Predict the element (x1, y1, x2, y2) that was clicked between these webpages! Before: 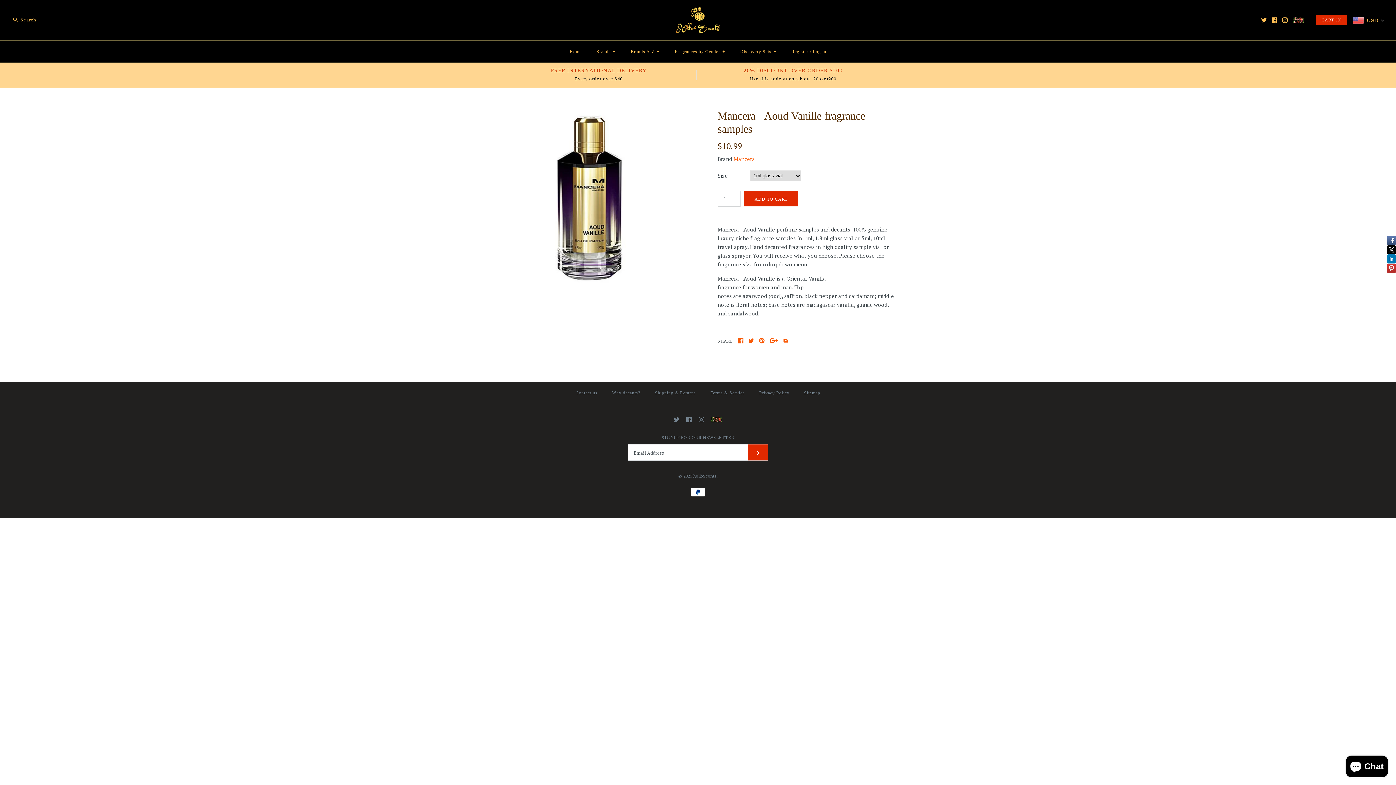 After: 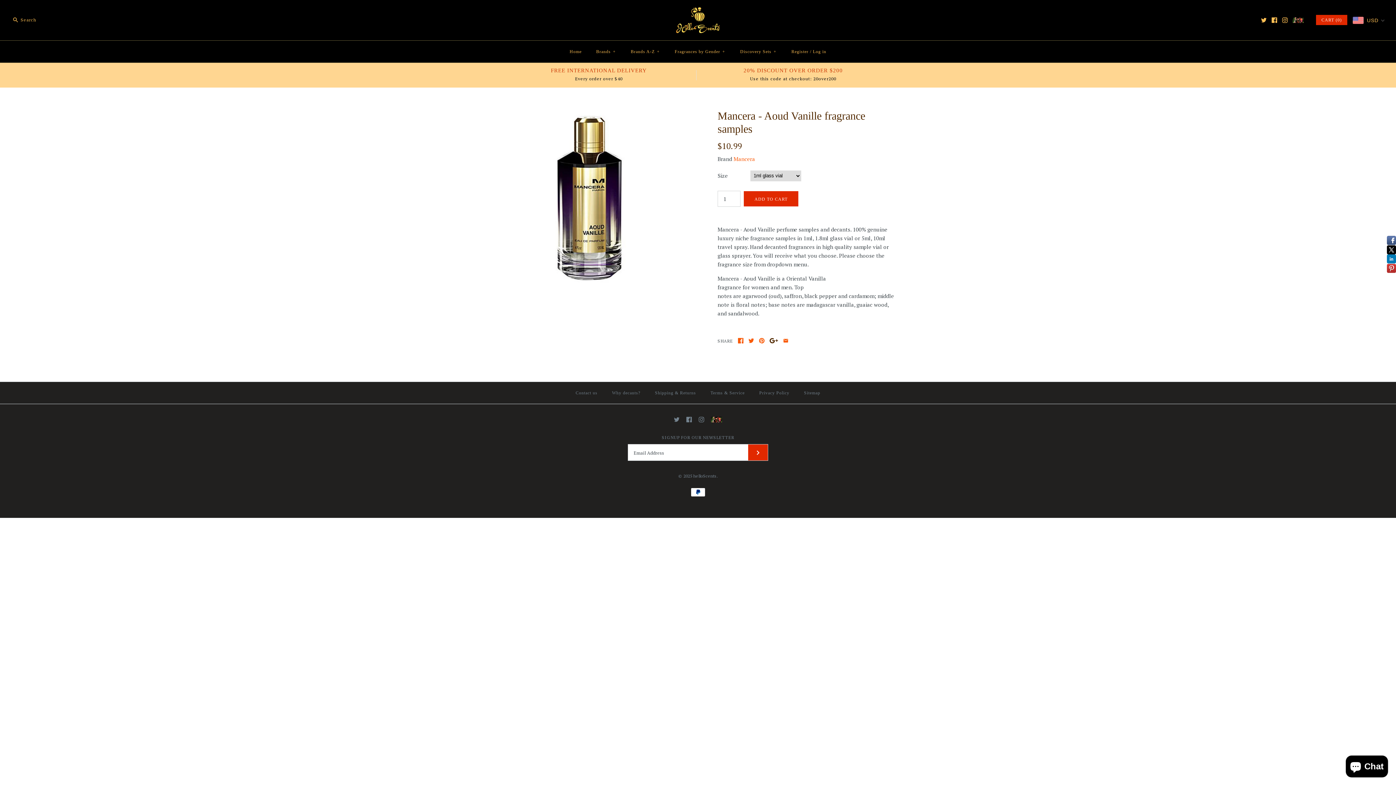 Action: bbox: (769, 338, 778, 343)